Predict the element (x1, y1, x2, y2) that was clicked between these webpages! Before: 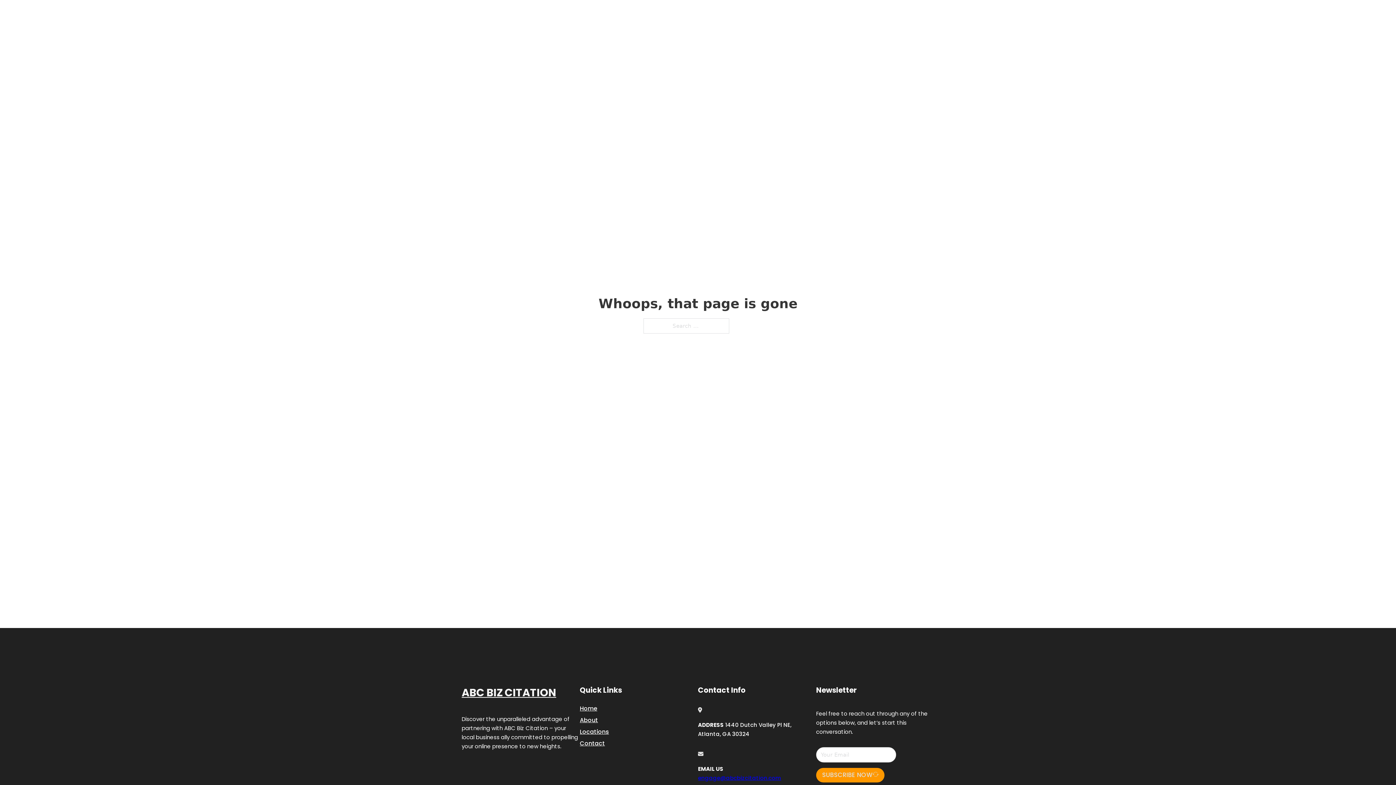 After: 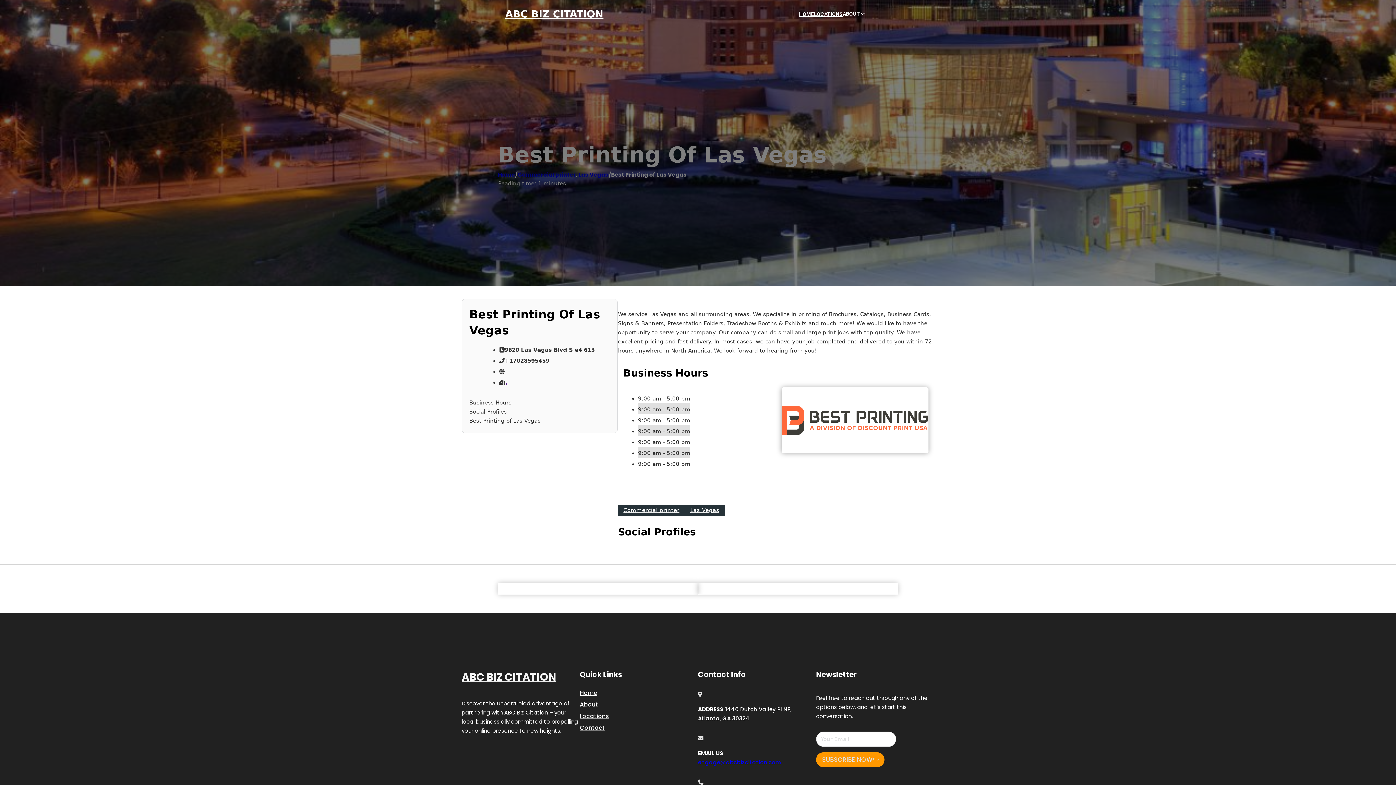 Action: bbox: (461, 684, 556, 702) label: ABC BIZ CITATION